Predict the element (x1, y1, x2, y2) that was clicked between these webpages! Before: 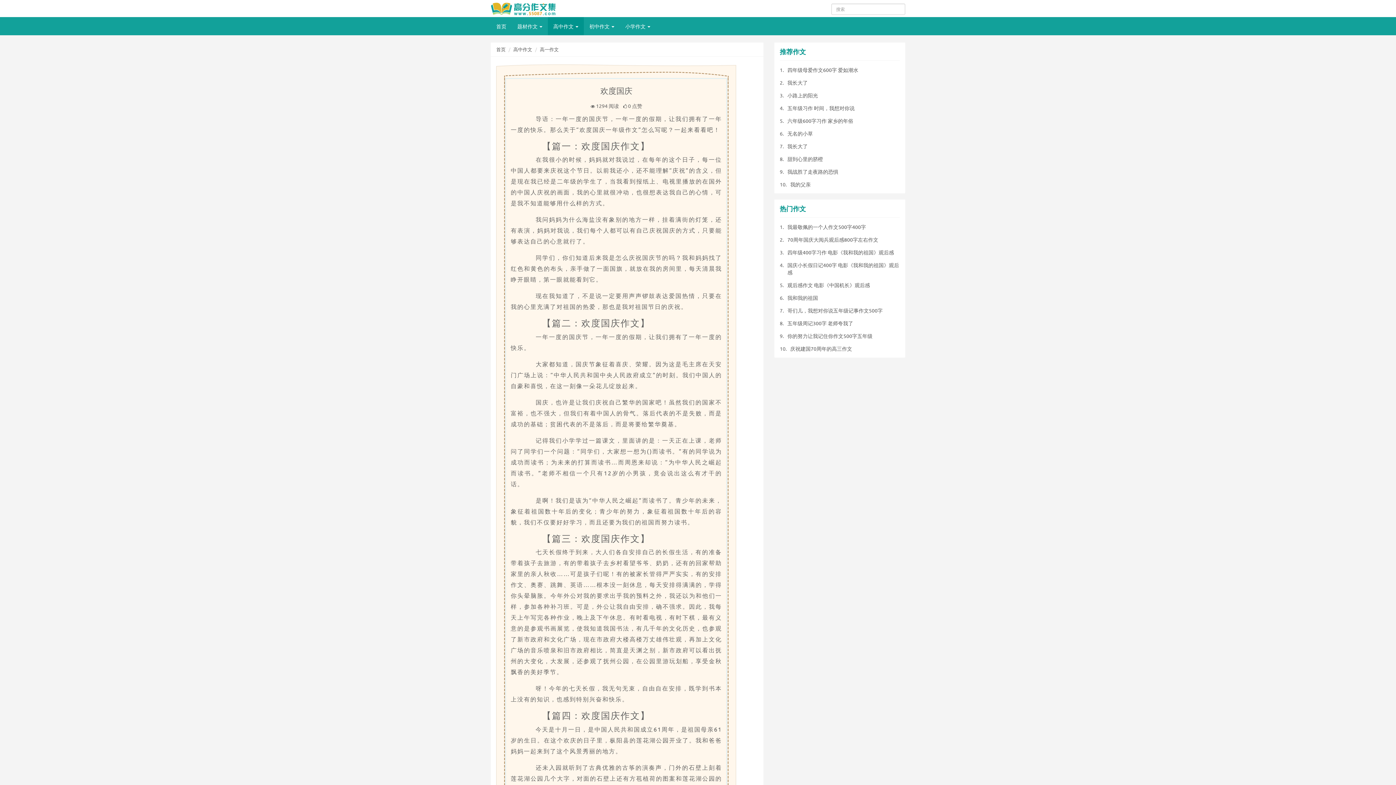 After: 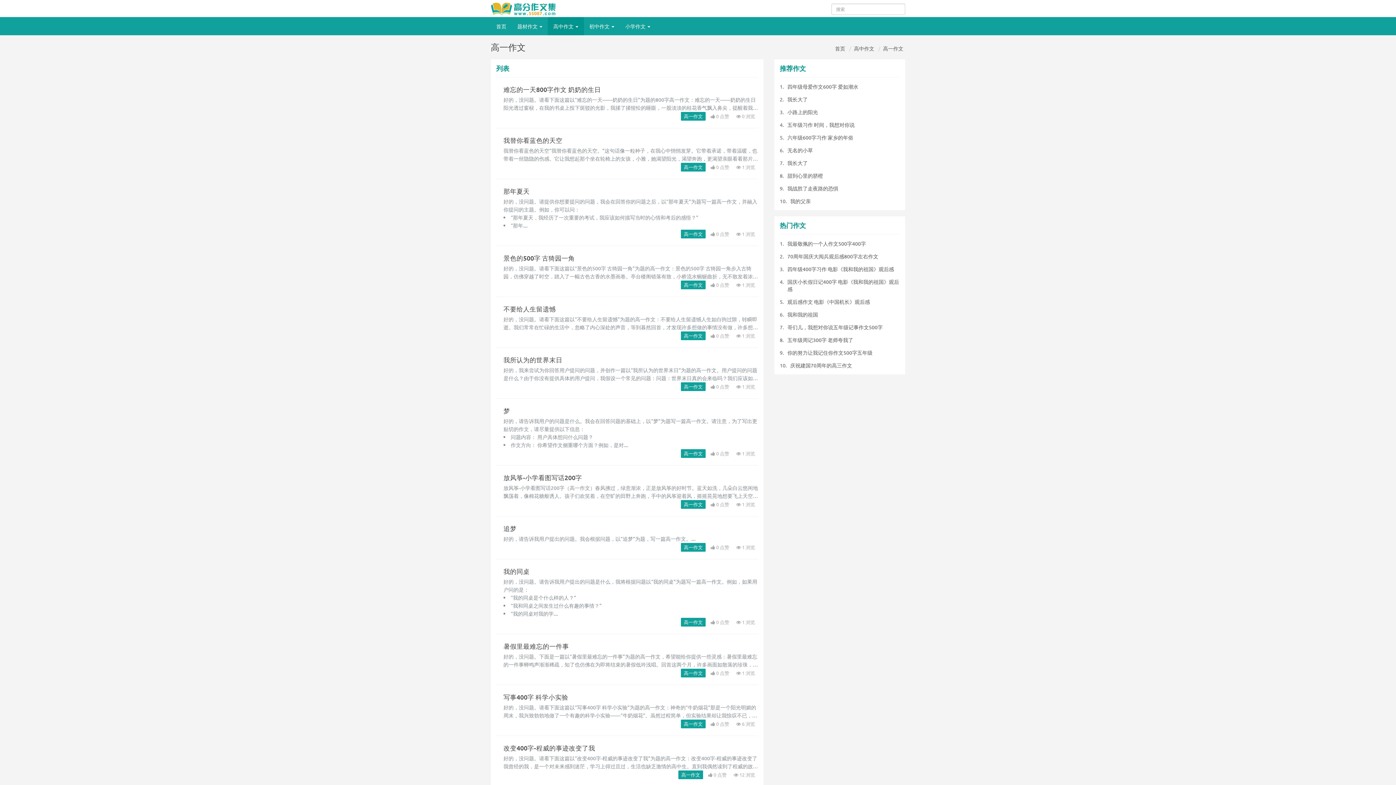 Action: bbox: (540, 46, 558, 52) label: 高一作文